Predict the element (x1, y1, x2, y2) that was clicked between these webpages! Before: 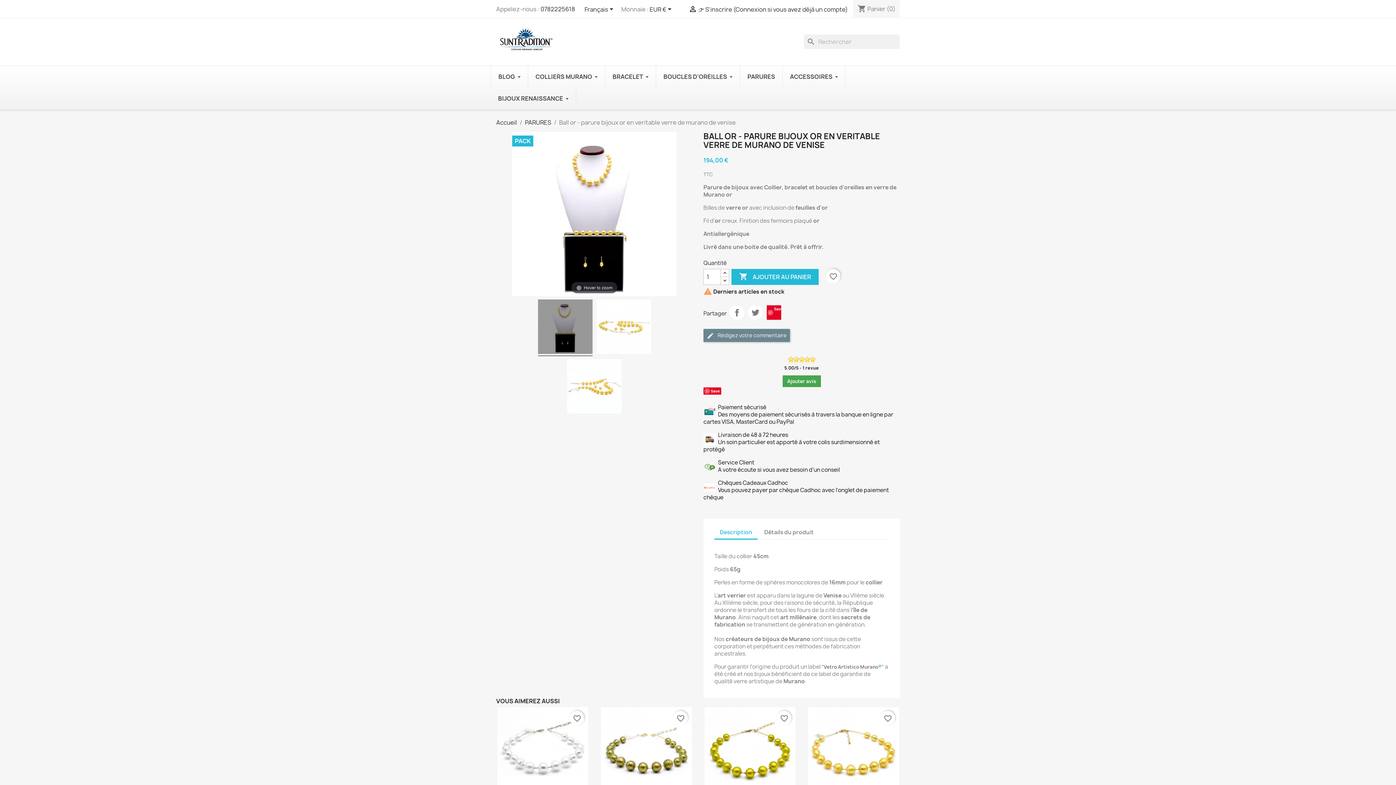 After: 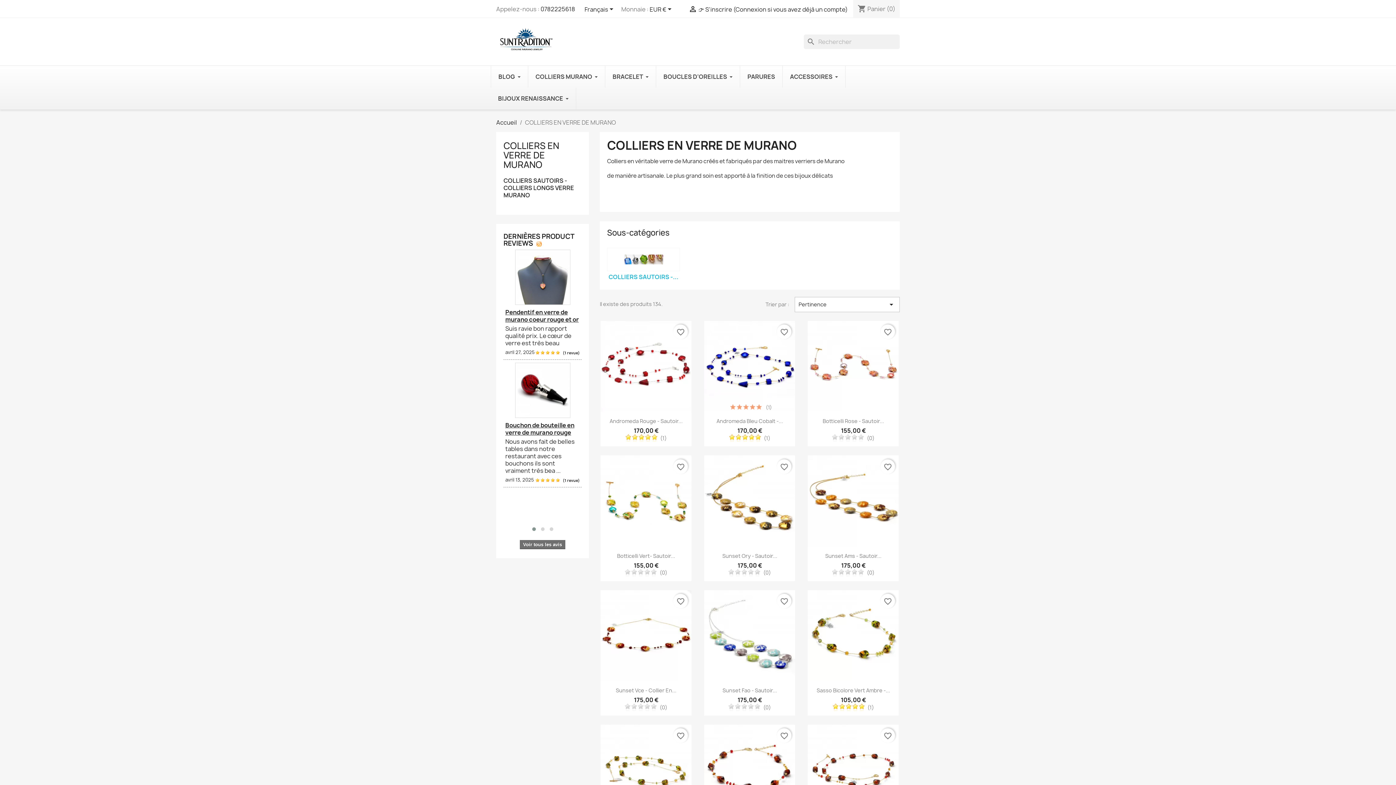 Action: bbox: (528, 65, 605, 87) label: COLLIERS MURANO